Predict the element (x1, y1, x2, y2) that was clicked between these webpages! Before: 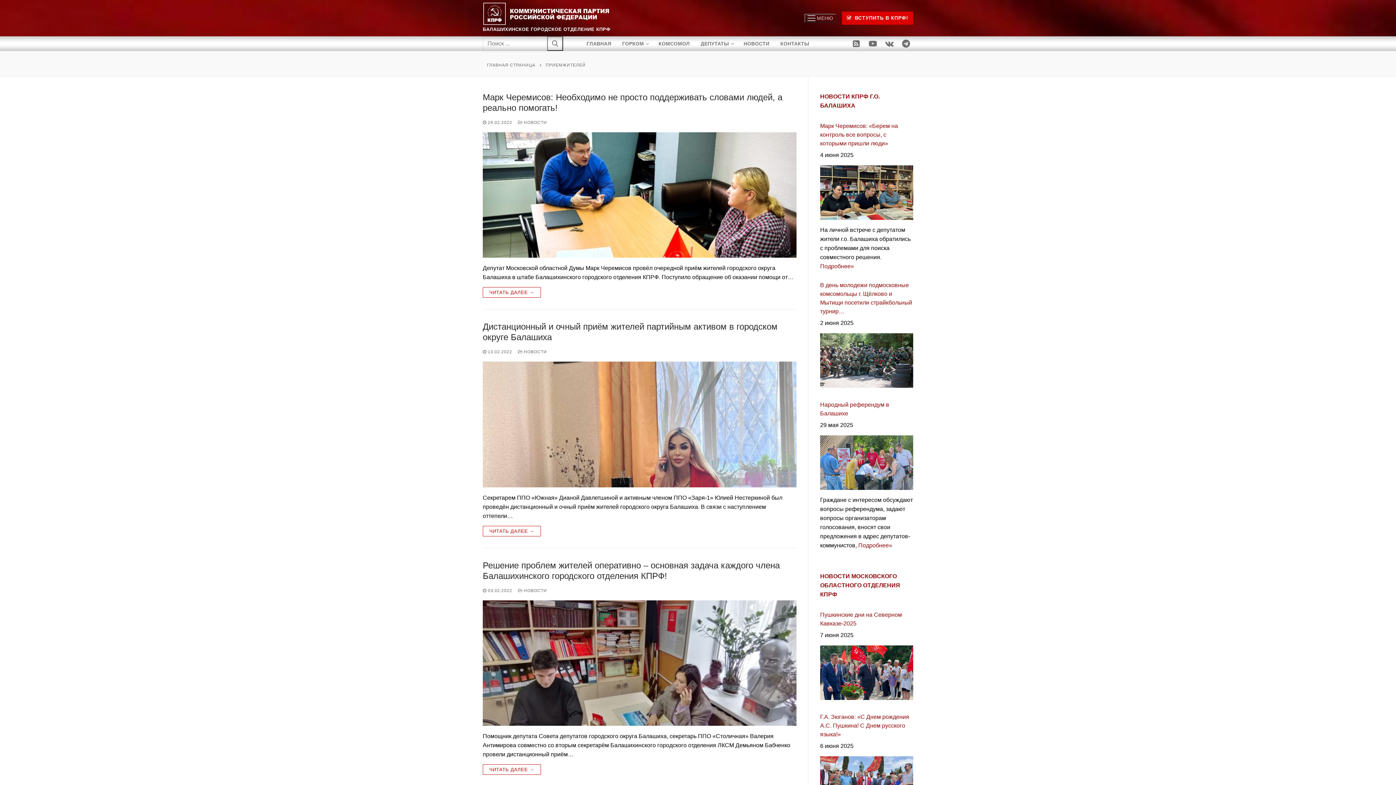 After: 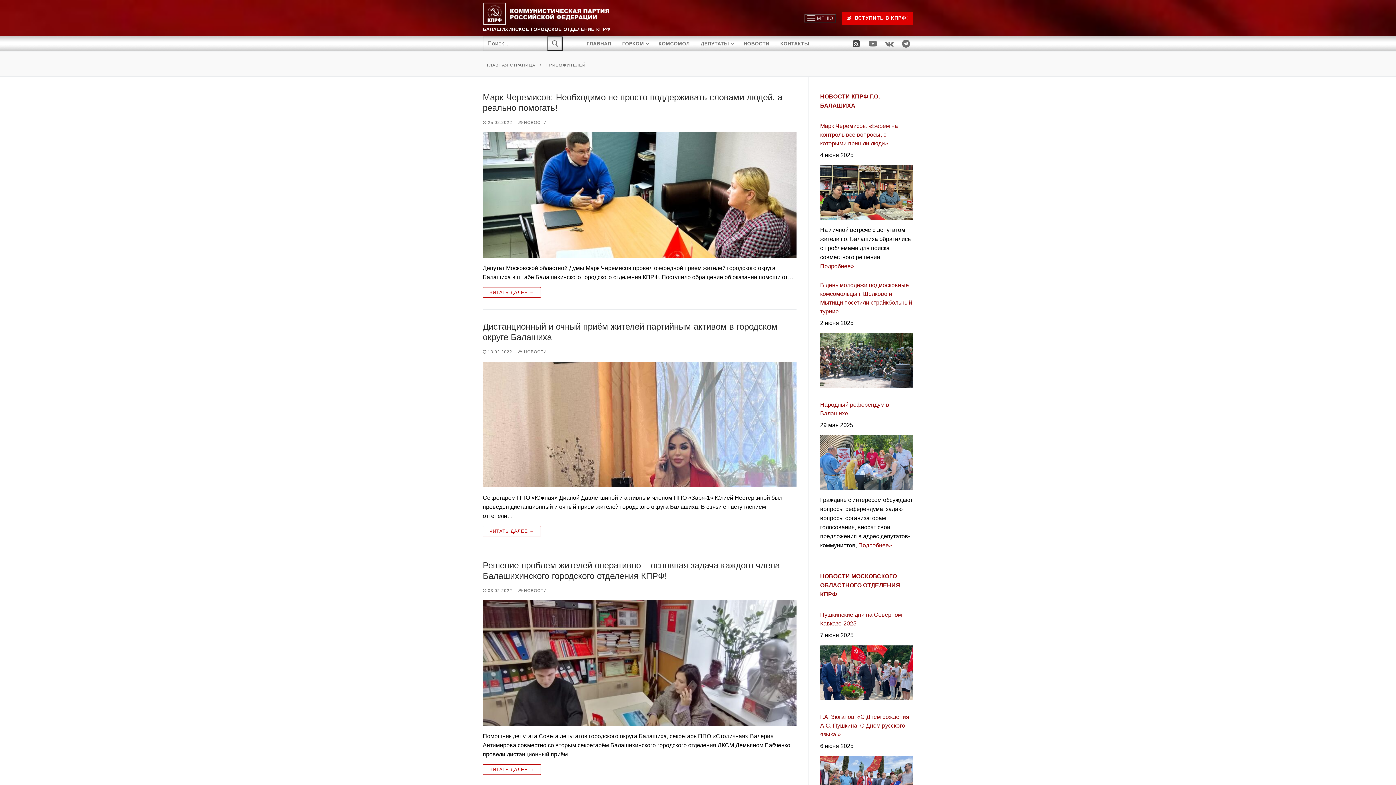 Action: label: Rss bbox: (849, 36, 863, 50)